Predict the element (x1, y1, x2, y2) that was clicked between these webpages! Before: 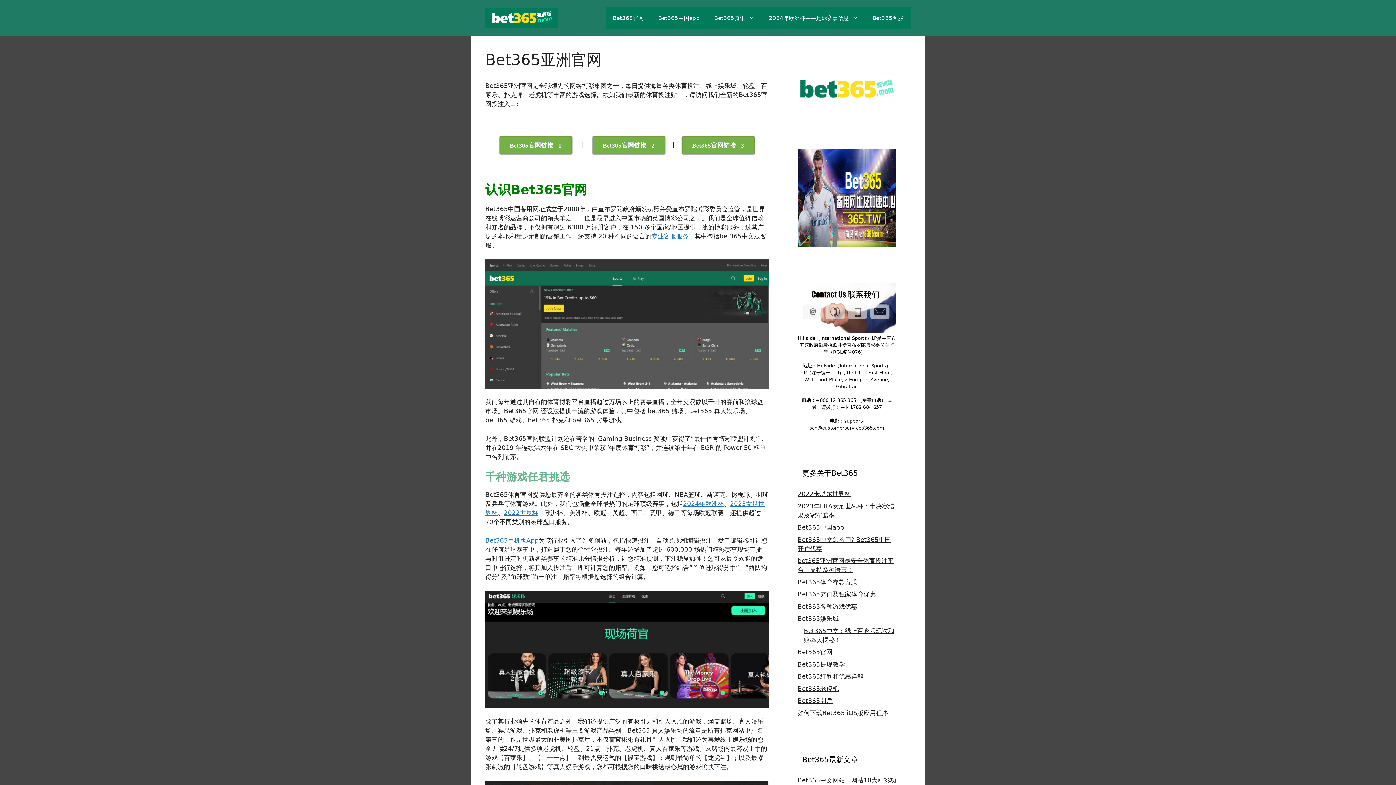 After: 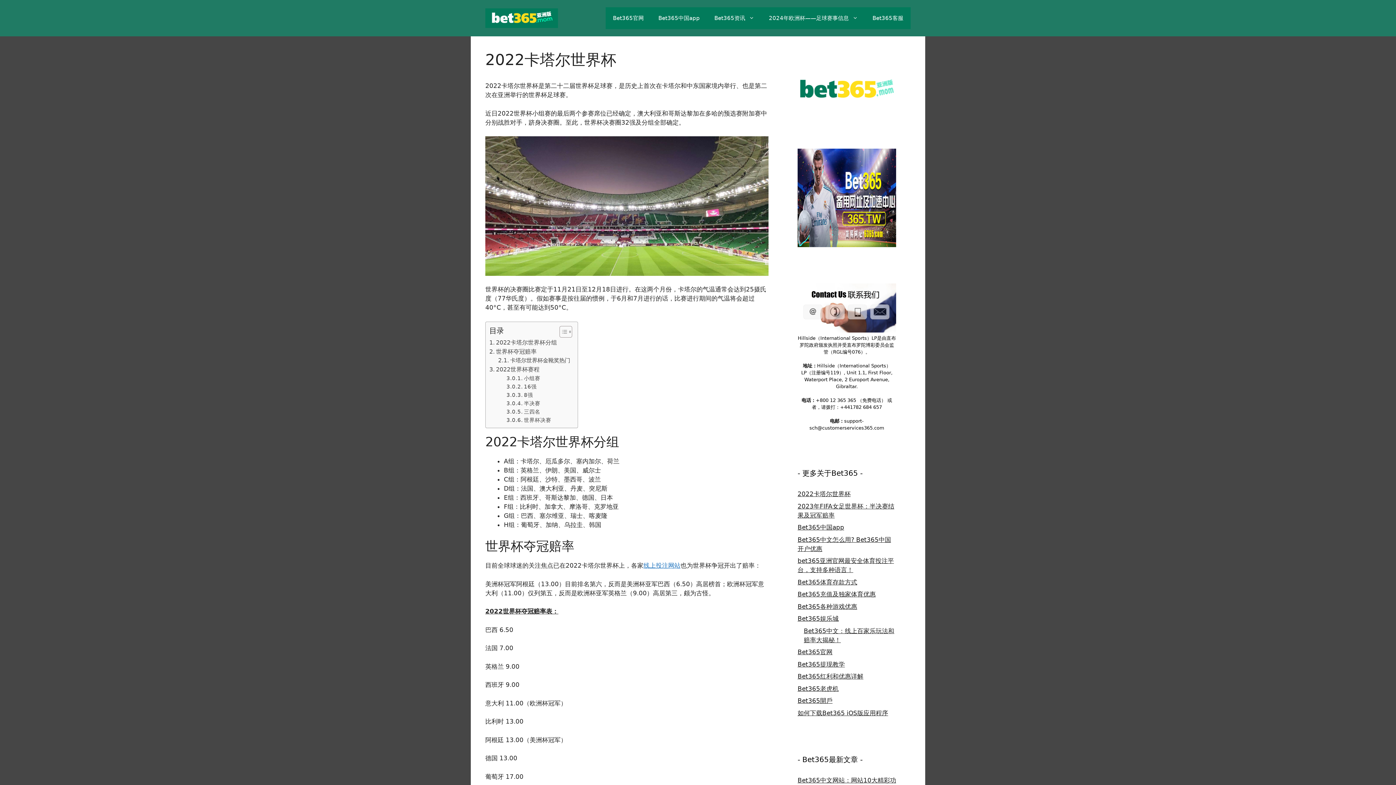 Action: bbox: (797, 490, 850, 497) label: 2022卡塔尔世界杯